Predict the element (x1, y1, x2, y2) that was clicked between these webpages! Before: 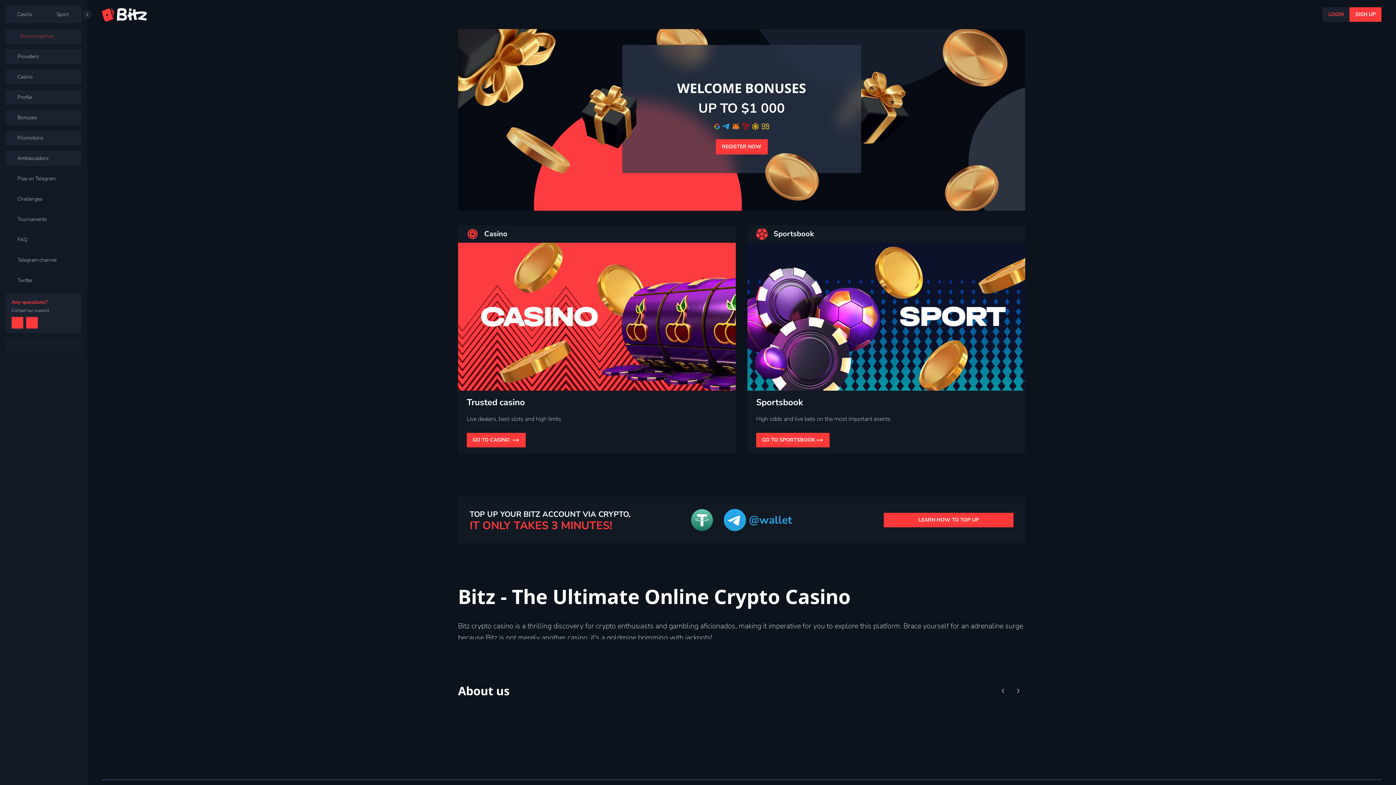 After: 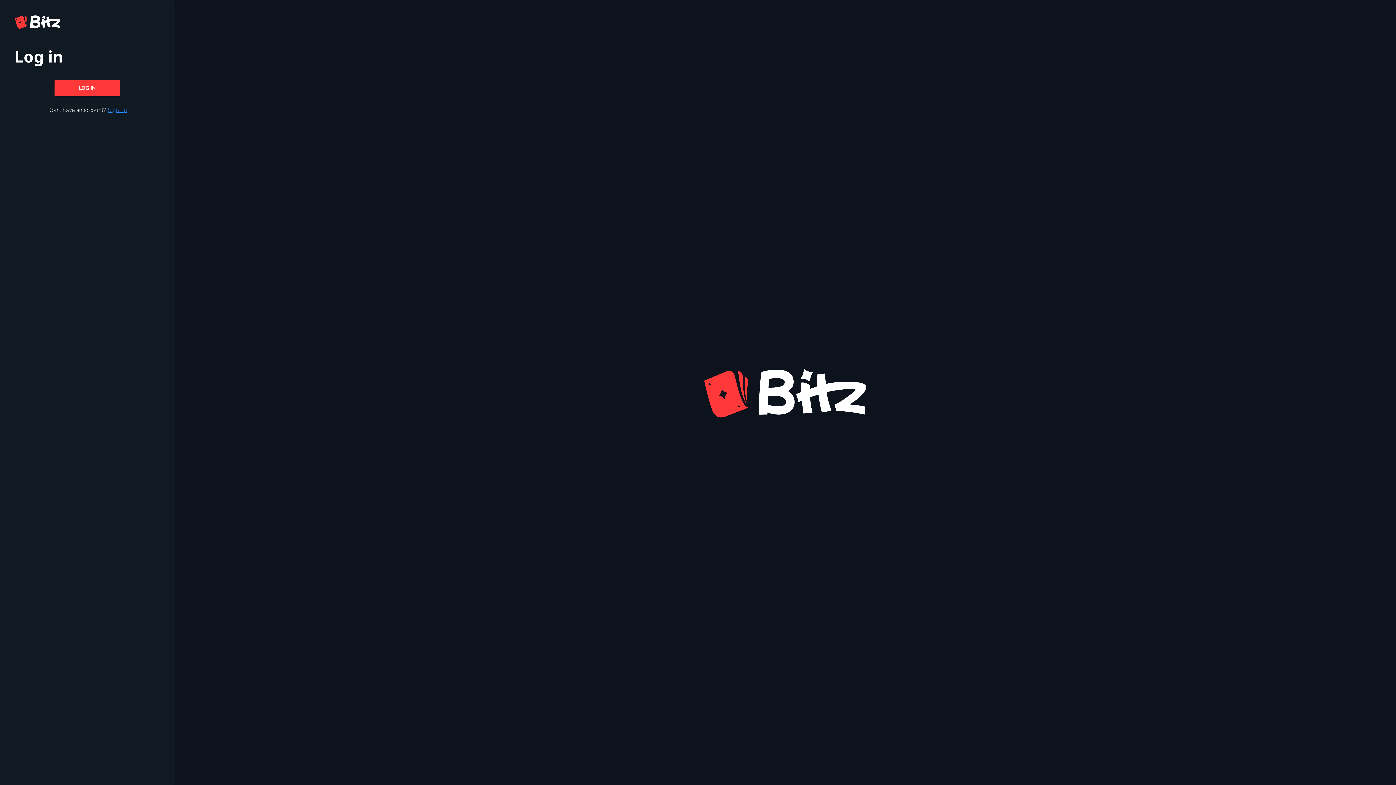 Action: bbox: (1321, 7, 1349, 21) label: LOGIN